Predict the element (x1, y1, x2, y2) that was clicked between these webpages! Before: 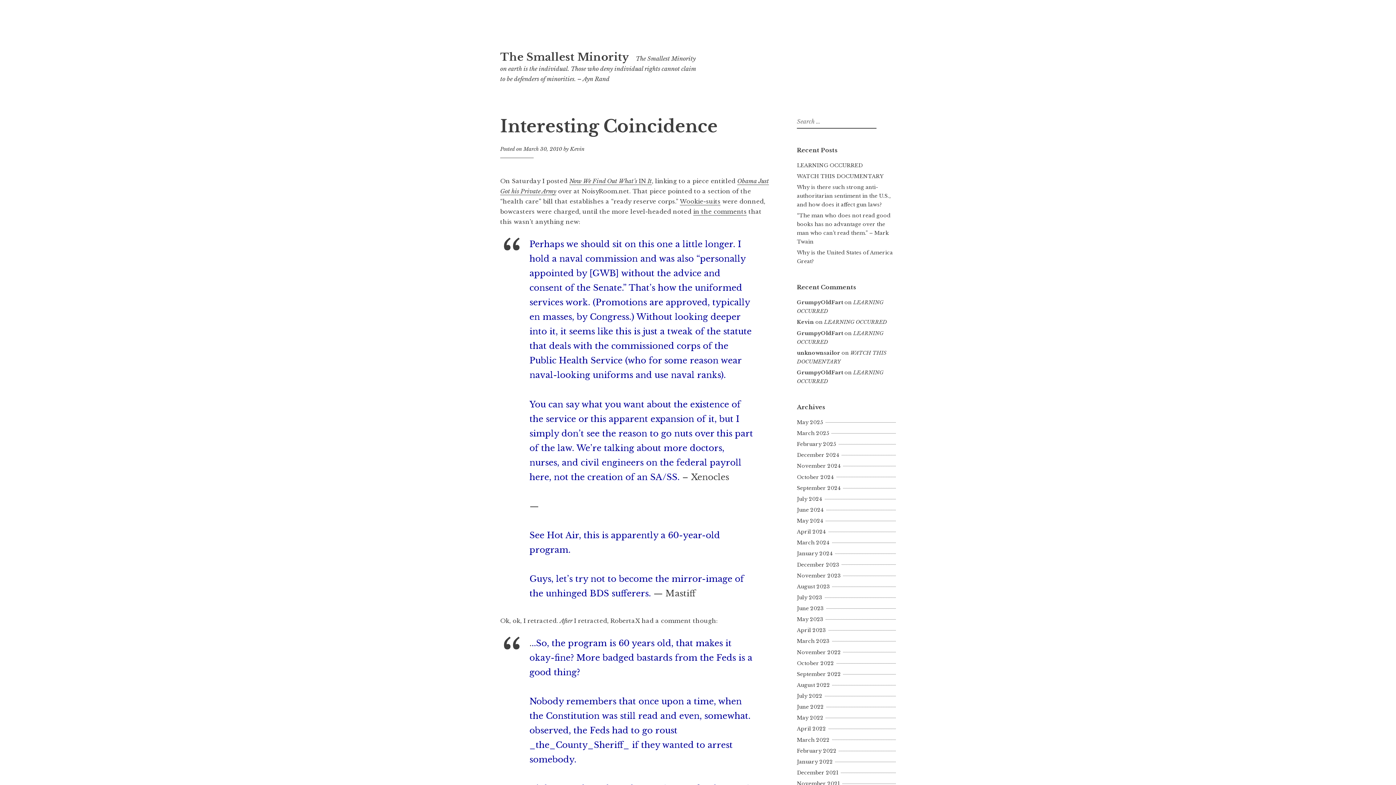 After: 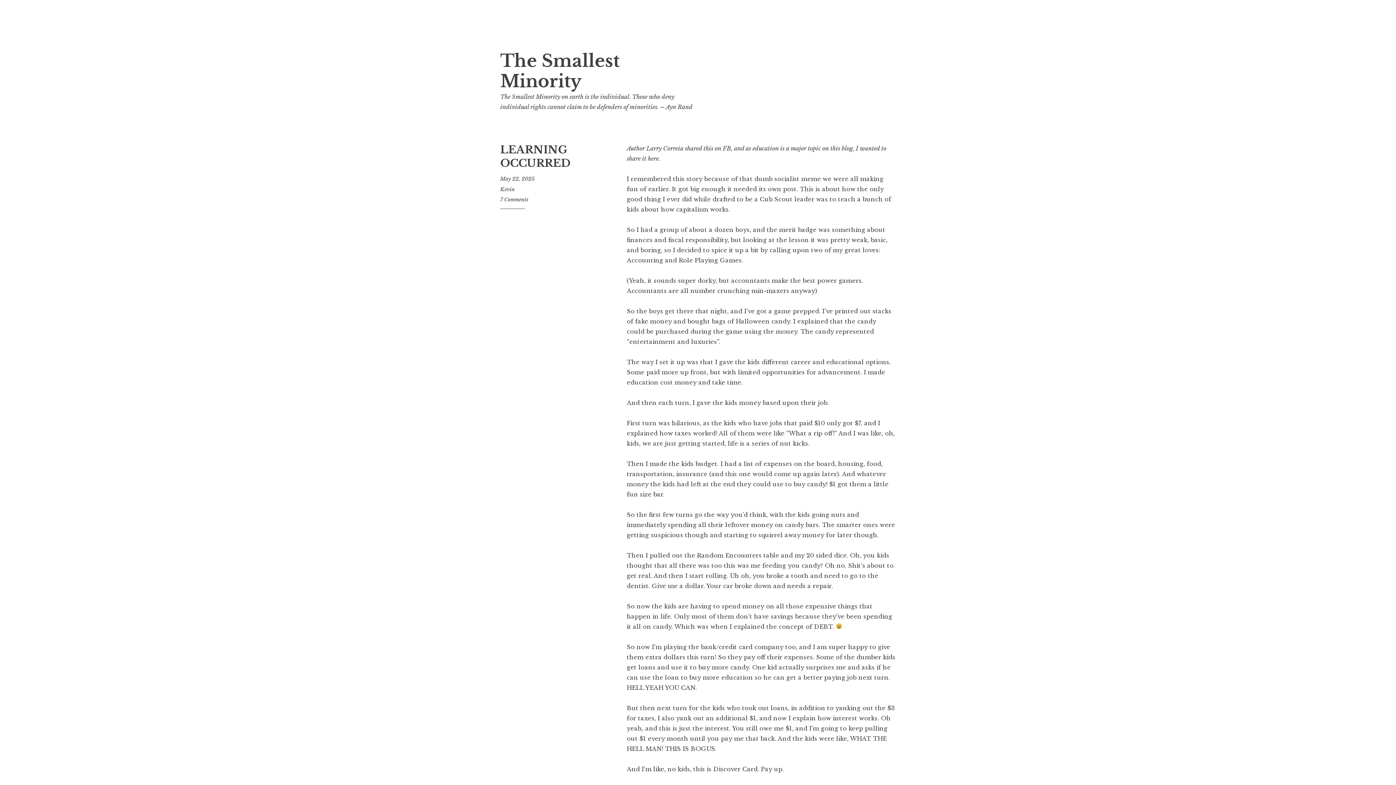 Action: bbox: (500, 50, 629, 63) label: The Smallest Minority